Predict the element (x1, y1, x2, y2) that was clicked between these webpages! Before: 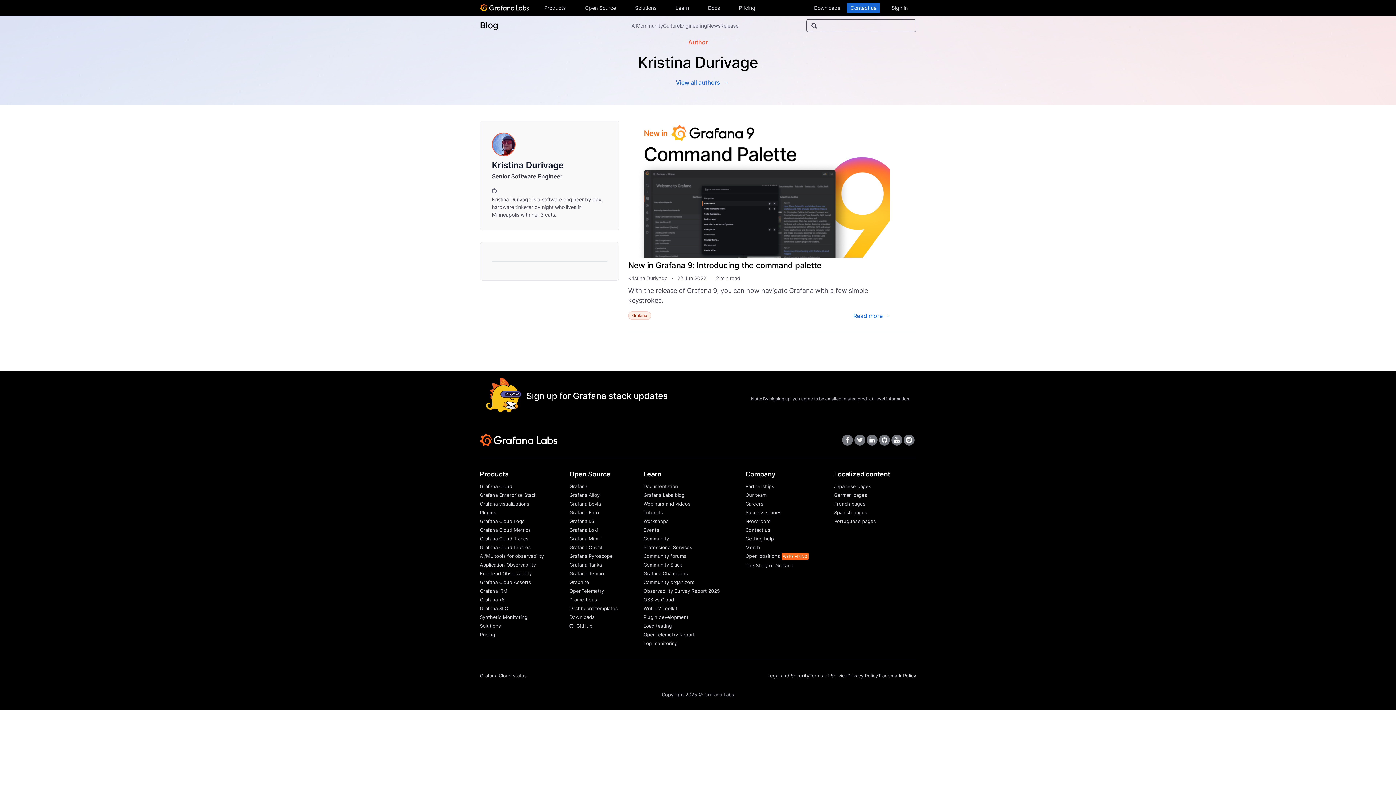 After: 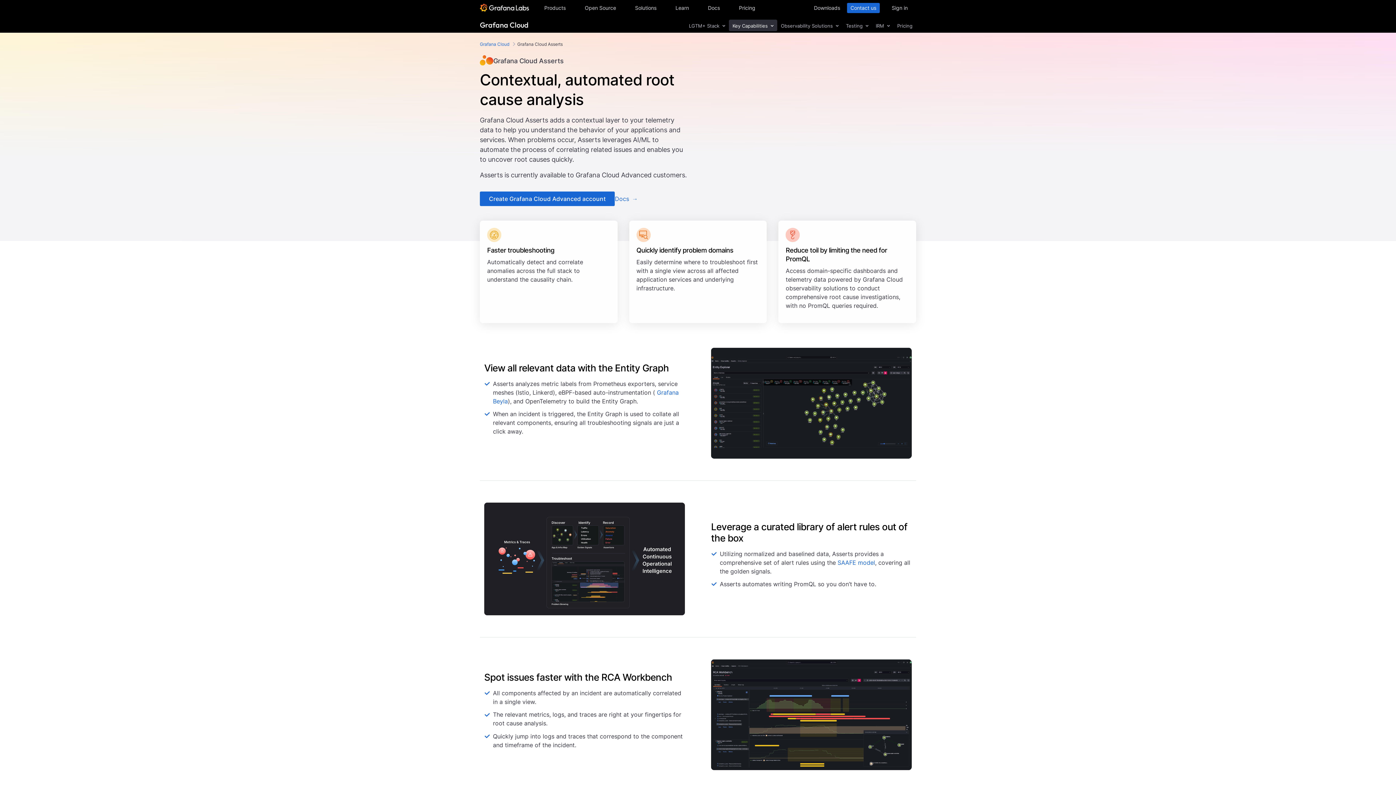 Action: bbox: (480, 579, 531, 585) label: Grafana Cloud Asserts